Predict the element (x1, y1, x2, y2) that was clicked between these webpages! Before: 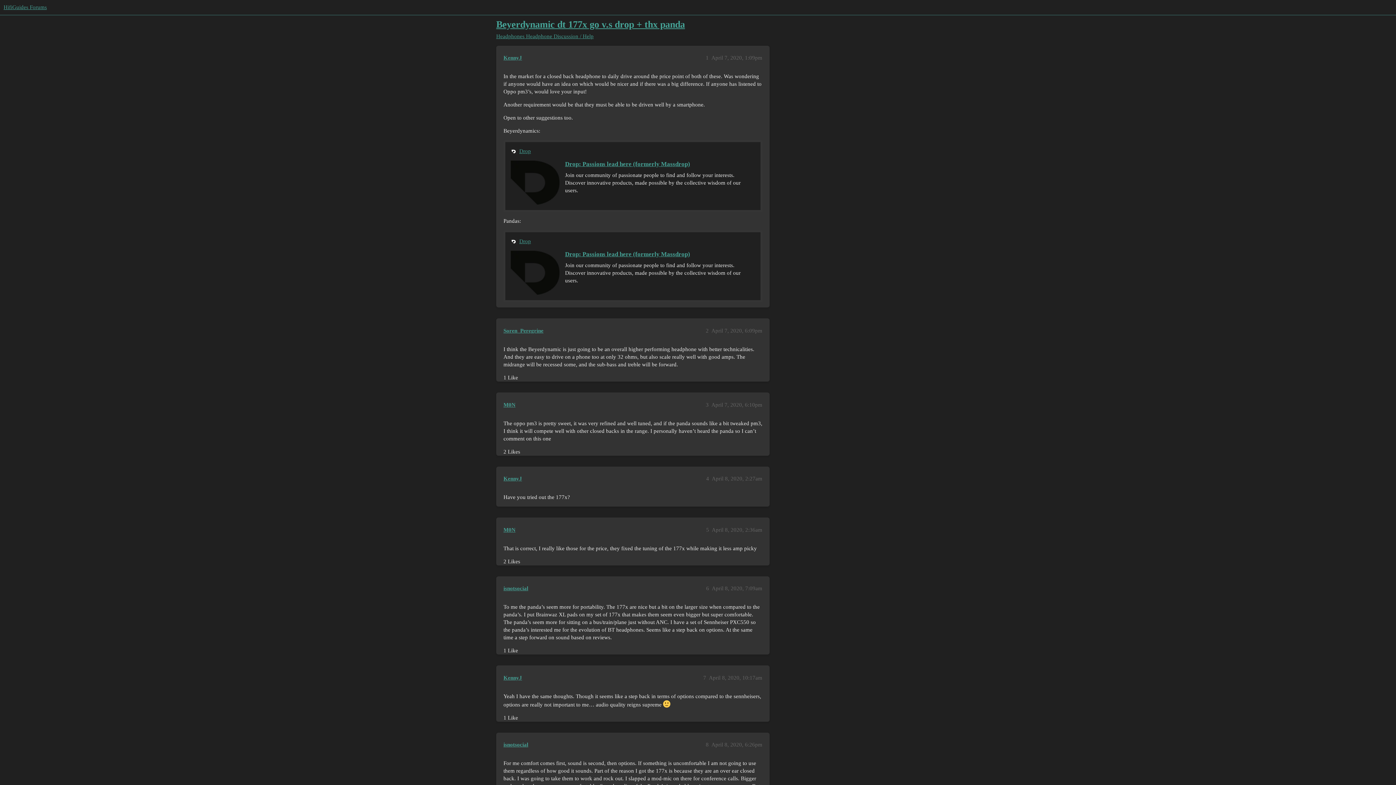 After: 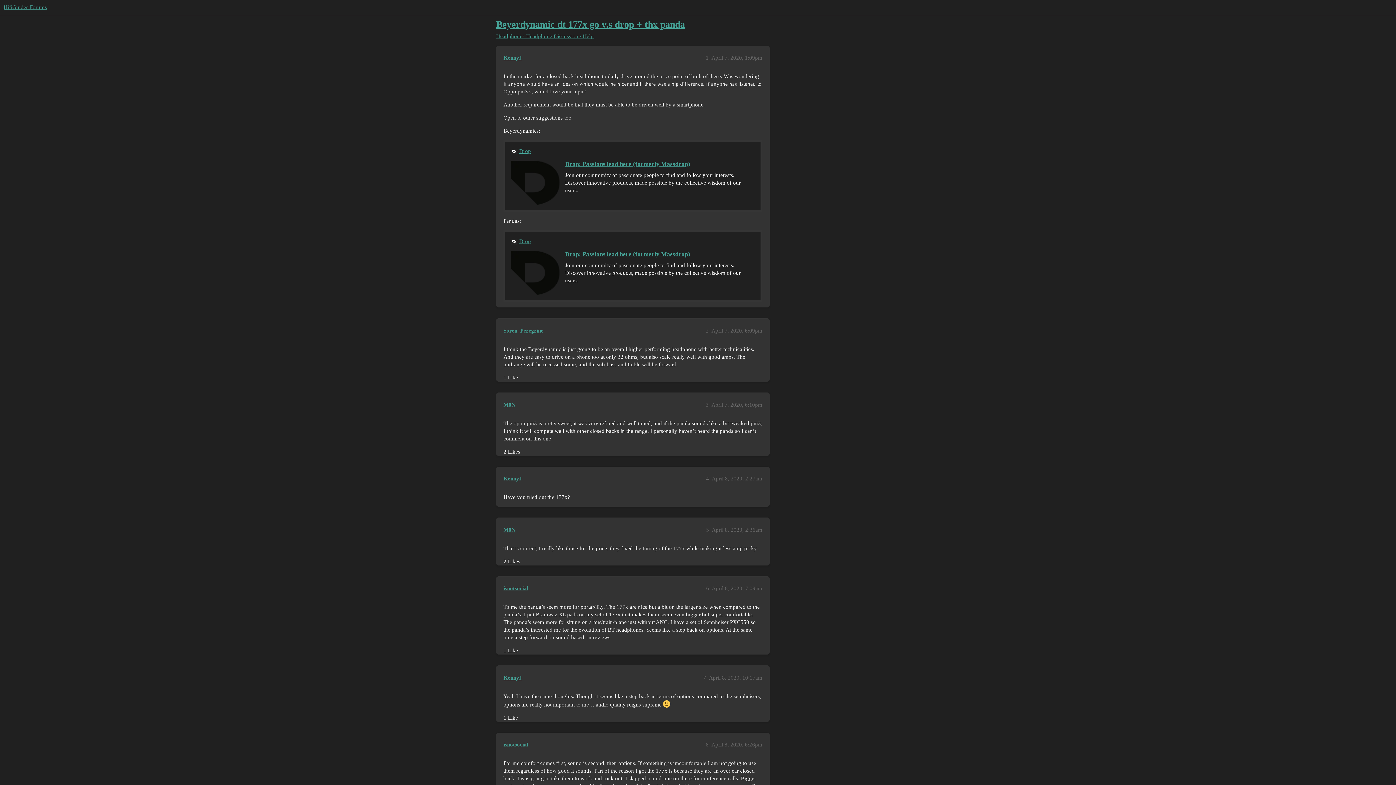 Action: label: Drop bbox: (519, 237, 531, 245)